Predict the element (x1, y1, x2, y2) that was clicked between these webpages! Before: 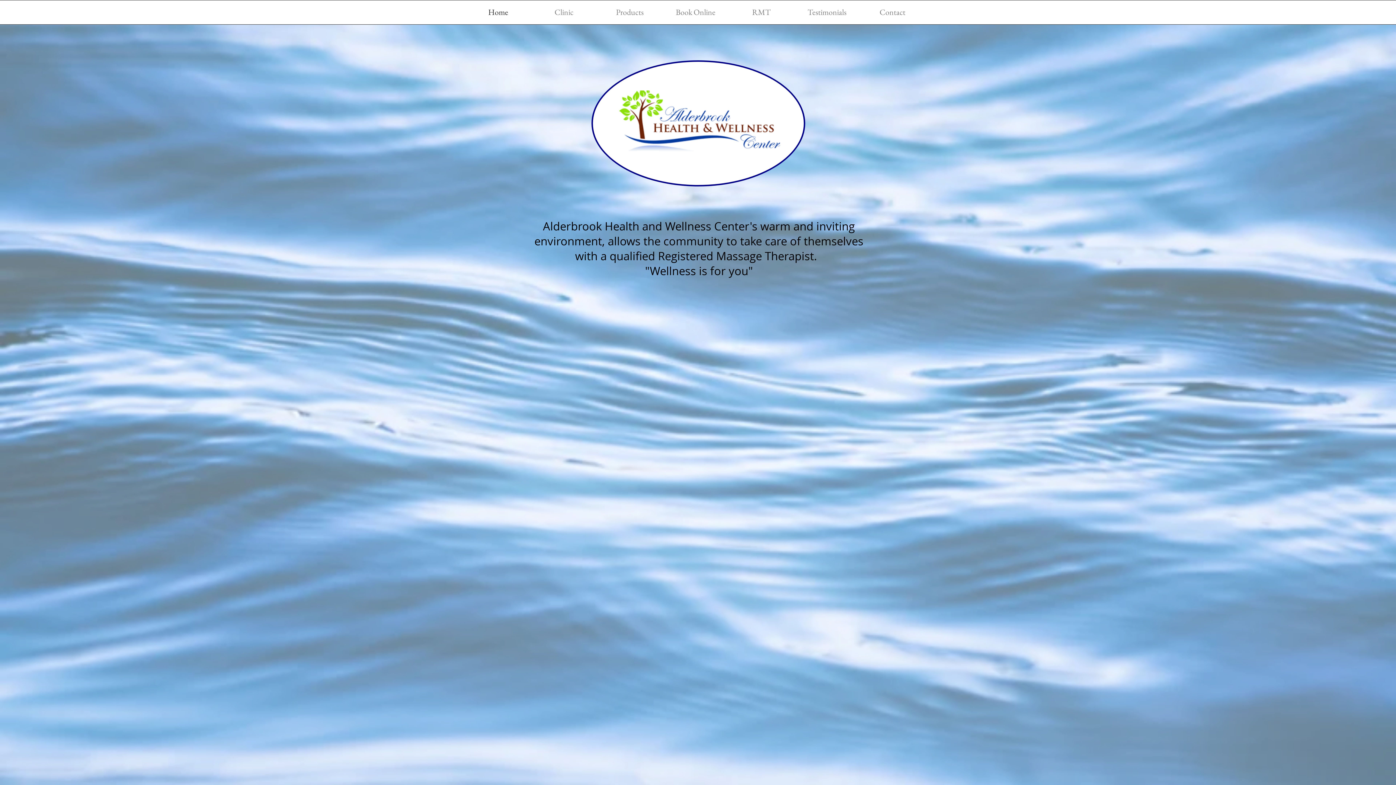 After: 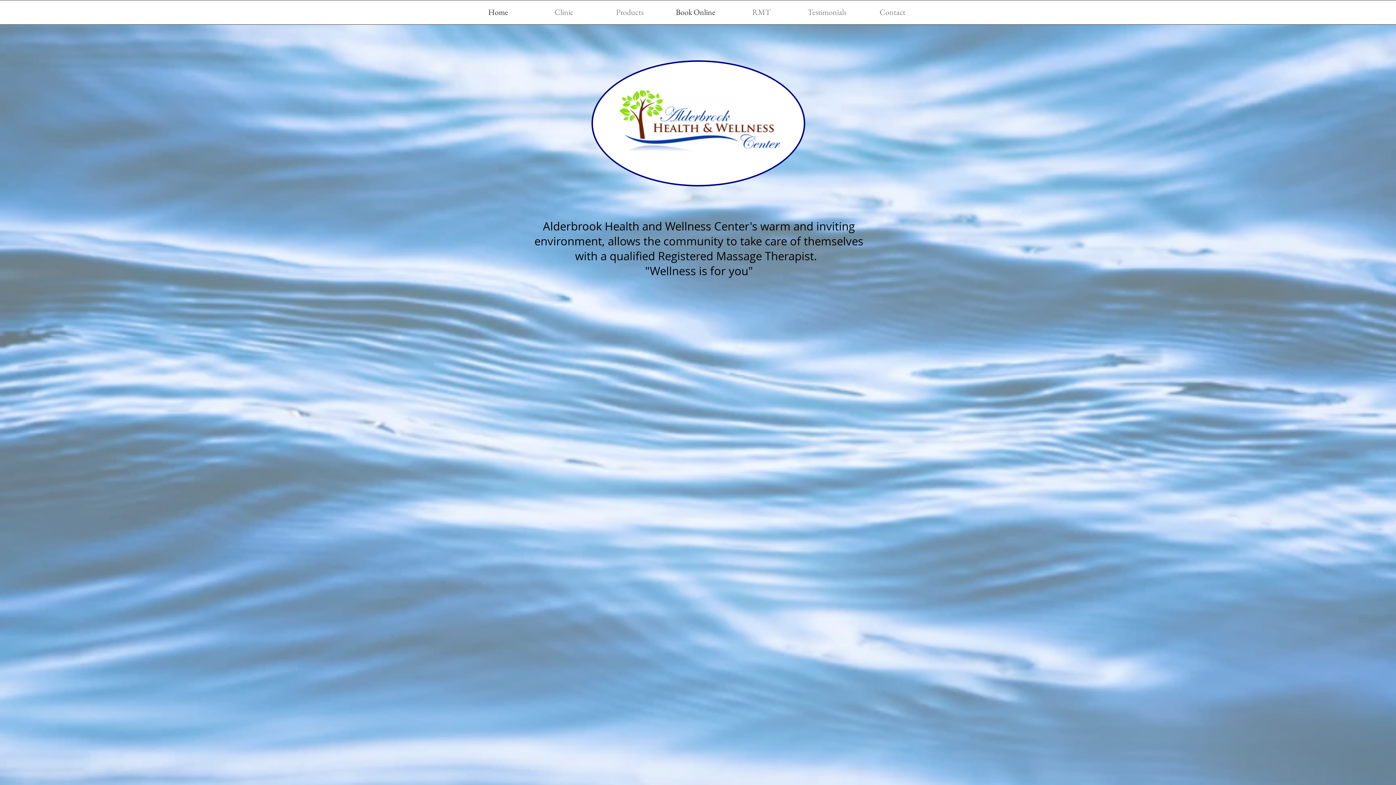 Action: label: Book Online bbox: (662, 3, 728, 20)